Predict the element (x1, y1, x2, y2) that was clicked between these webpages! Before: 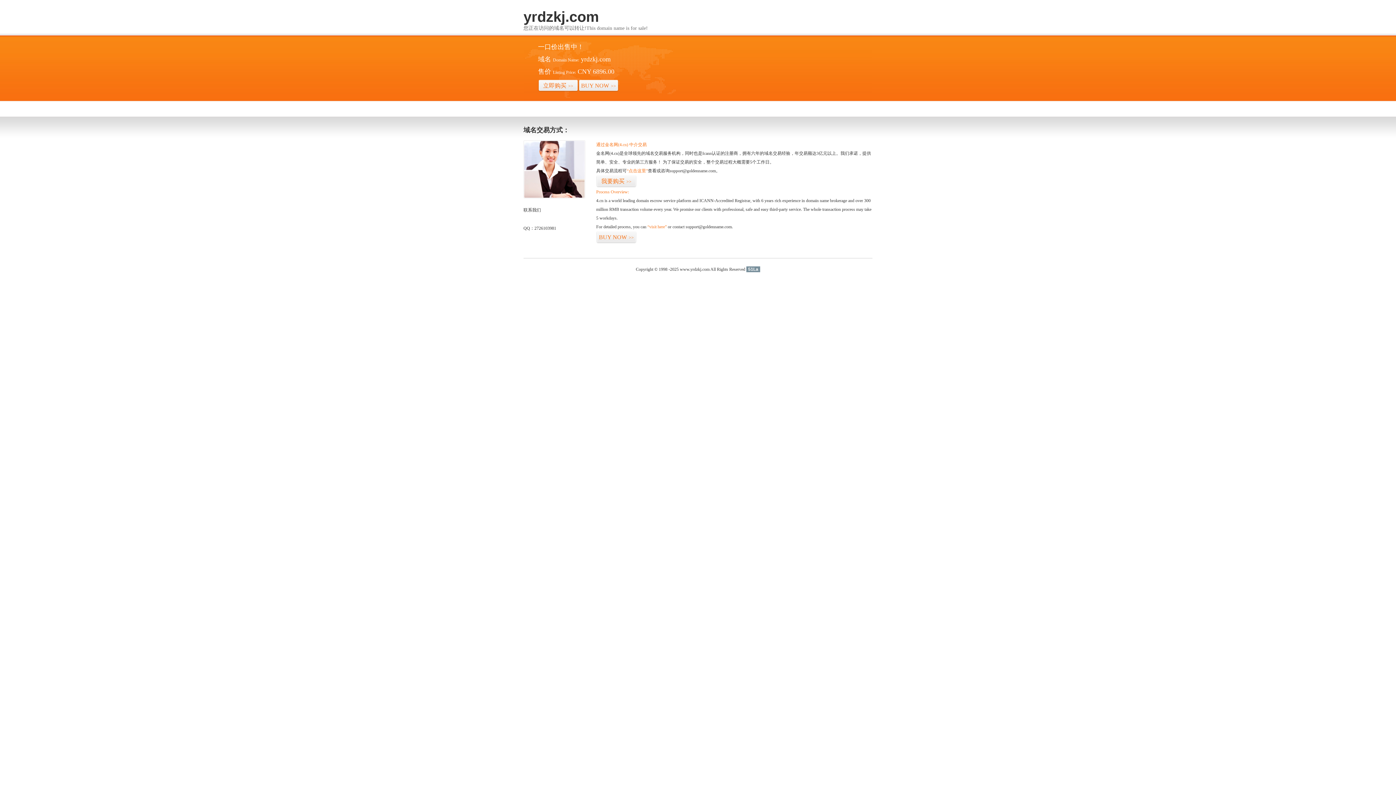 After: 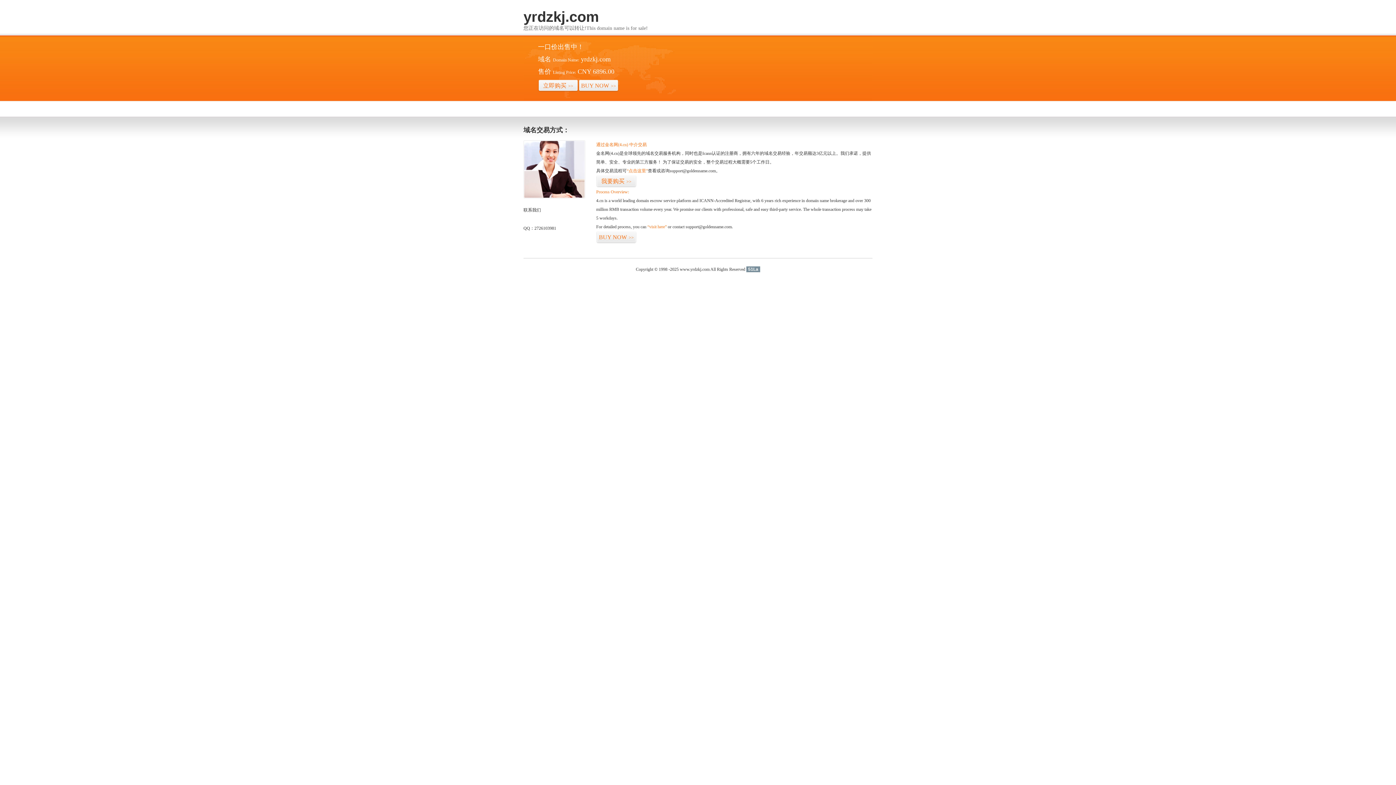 Action: bbox: (746, 266, 760, 272) label: 51La